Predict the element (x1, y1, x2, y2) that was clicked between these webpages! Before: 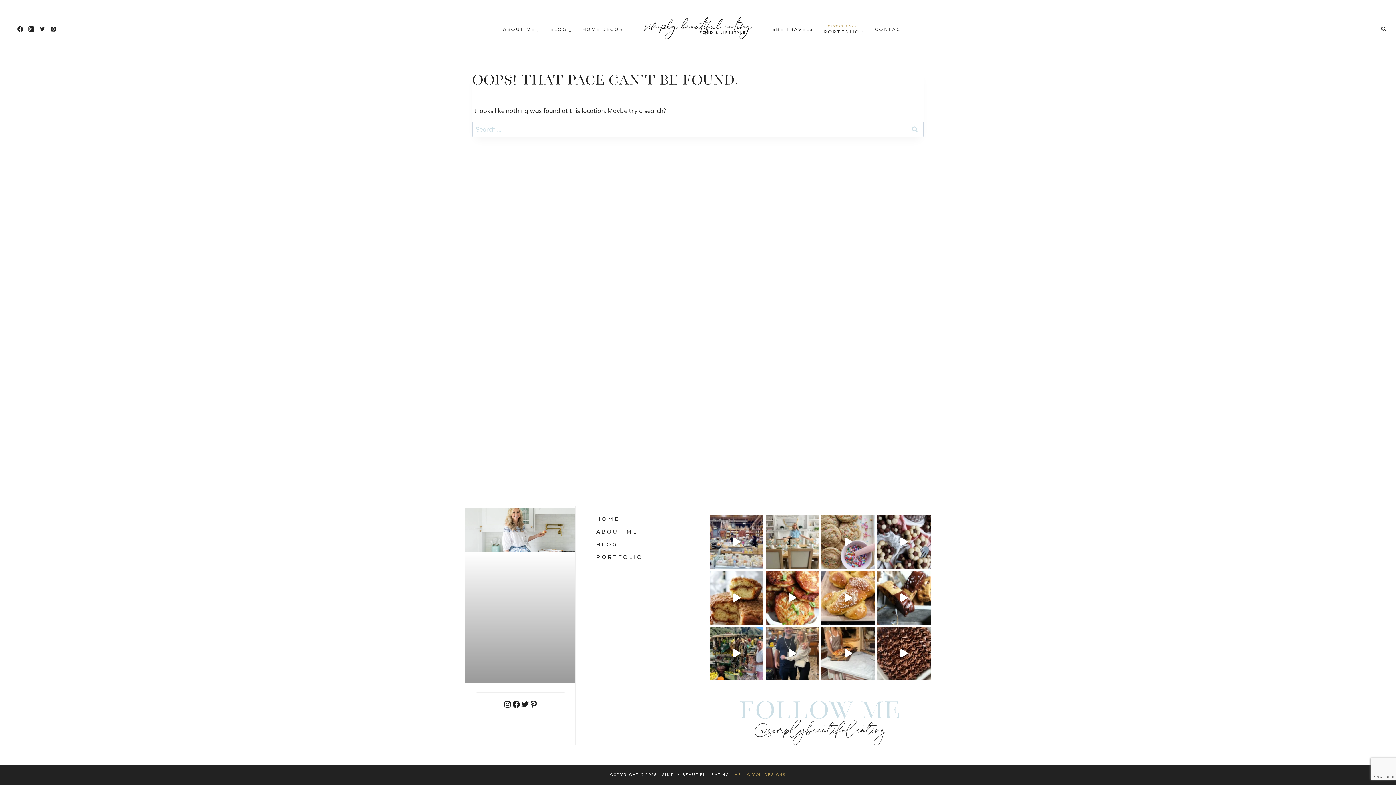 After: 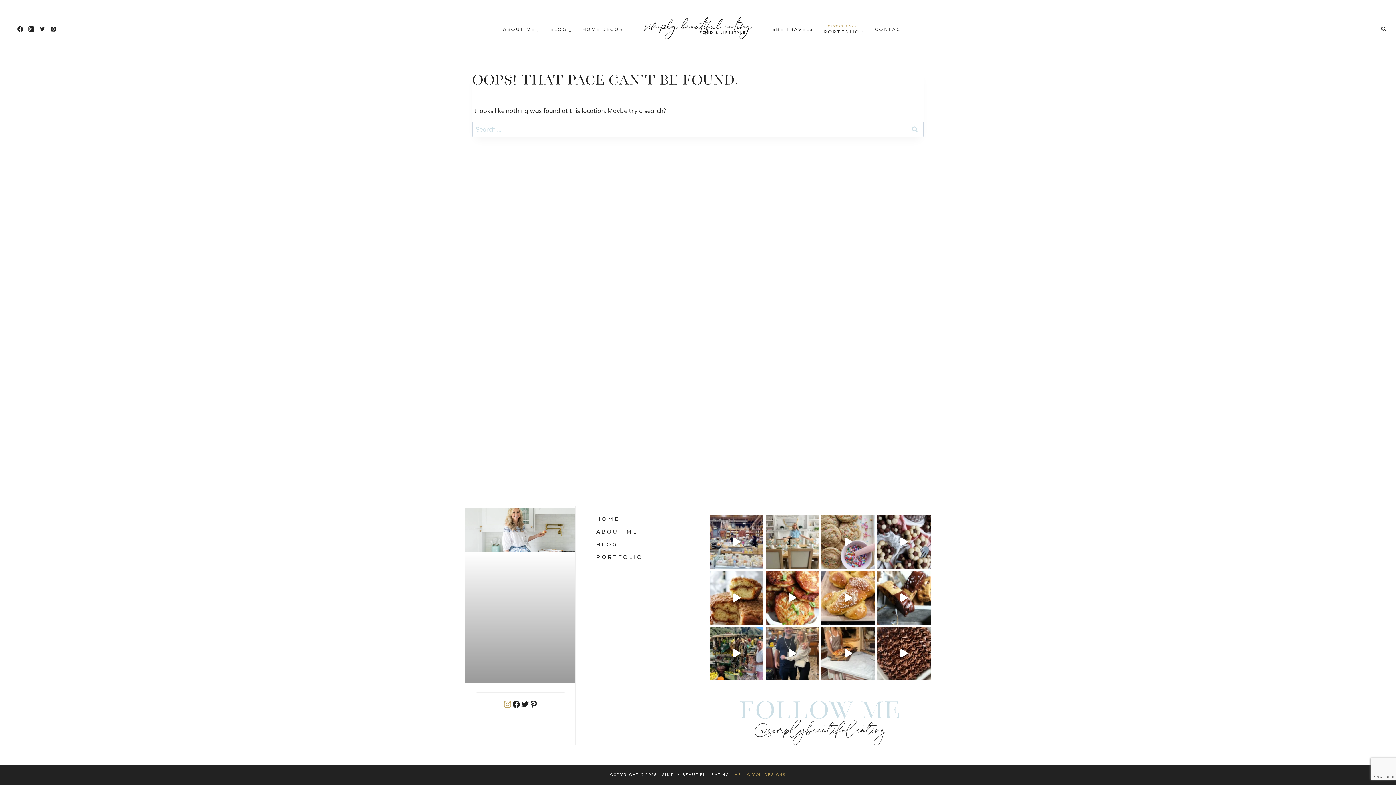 Action: bbox: (503, 700, 511, 709) label: INSTAGRAM